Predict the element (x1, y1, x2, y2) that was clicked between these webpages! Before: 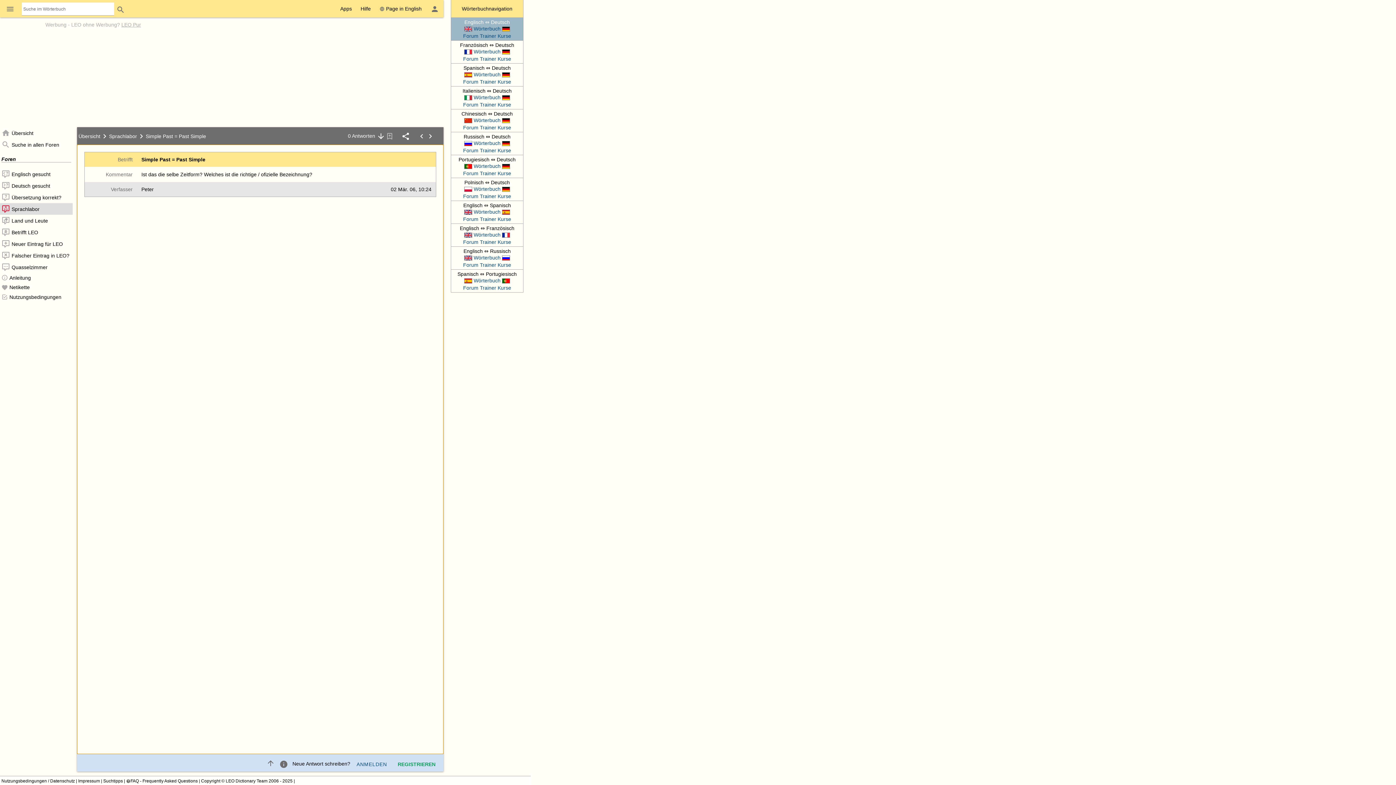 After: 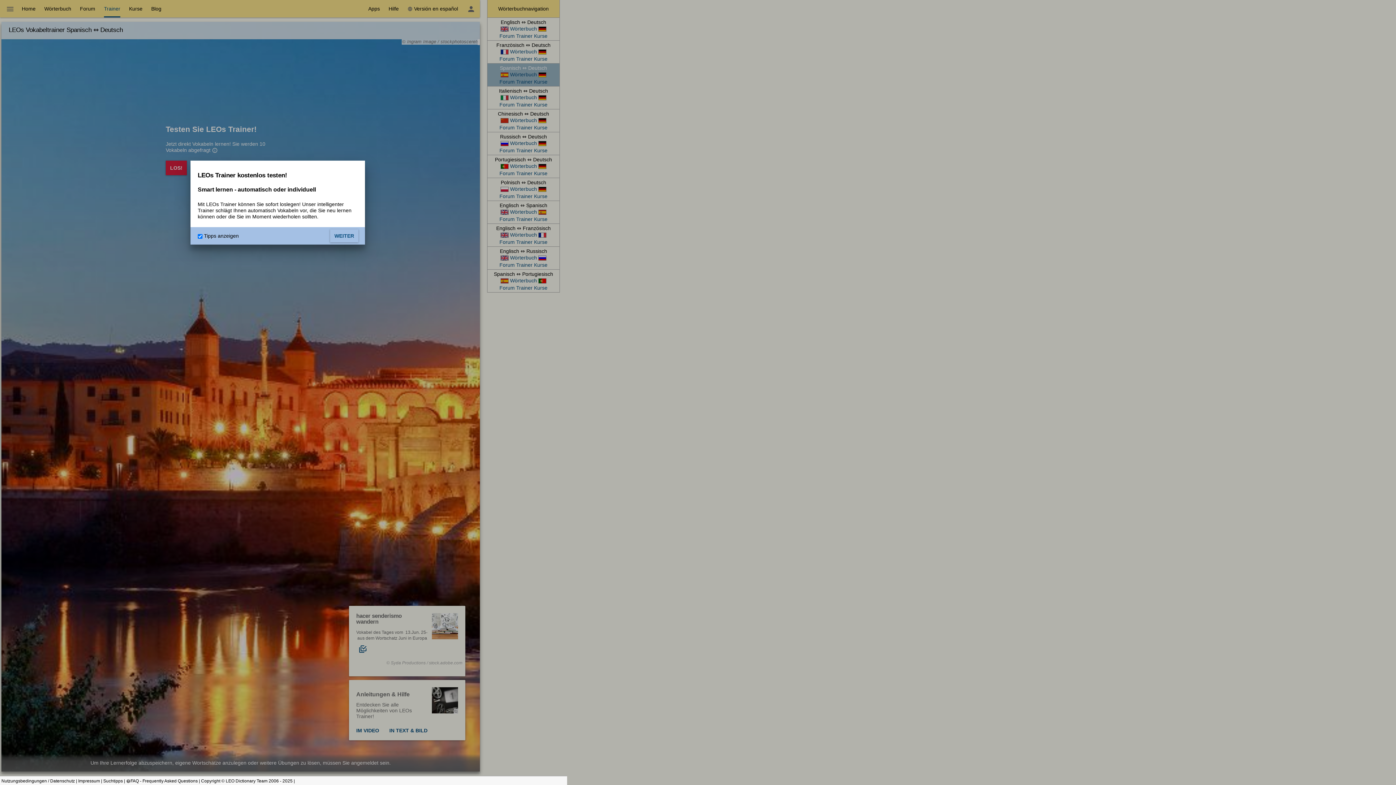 Action: bbox: (480, 78, 496, 84) label: Trainer